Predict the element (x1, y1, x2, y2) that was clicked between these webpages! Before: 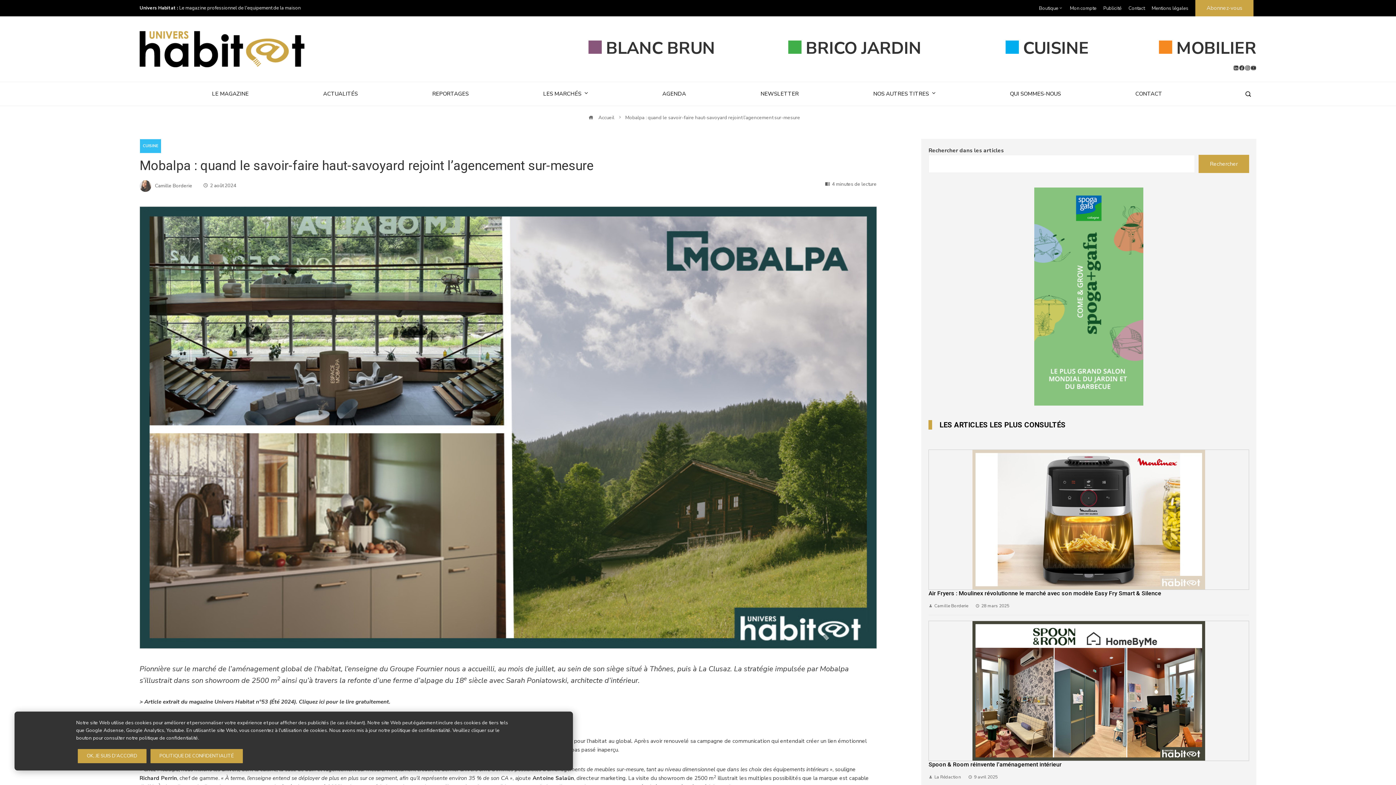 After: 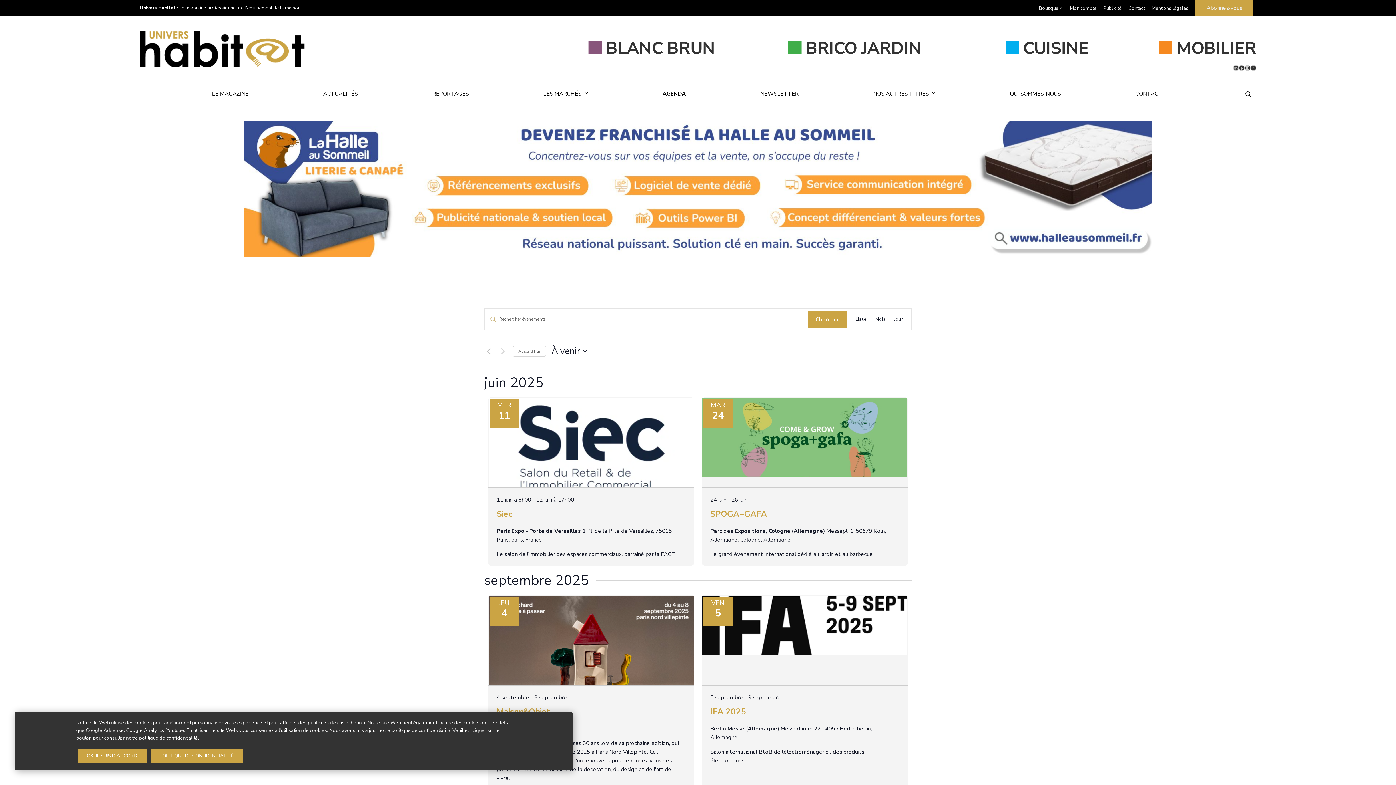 Action: label: AGENDA bbox: (662, 85, 686, 102)